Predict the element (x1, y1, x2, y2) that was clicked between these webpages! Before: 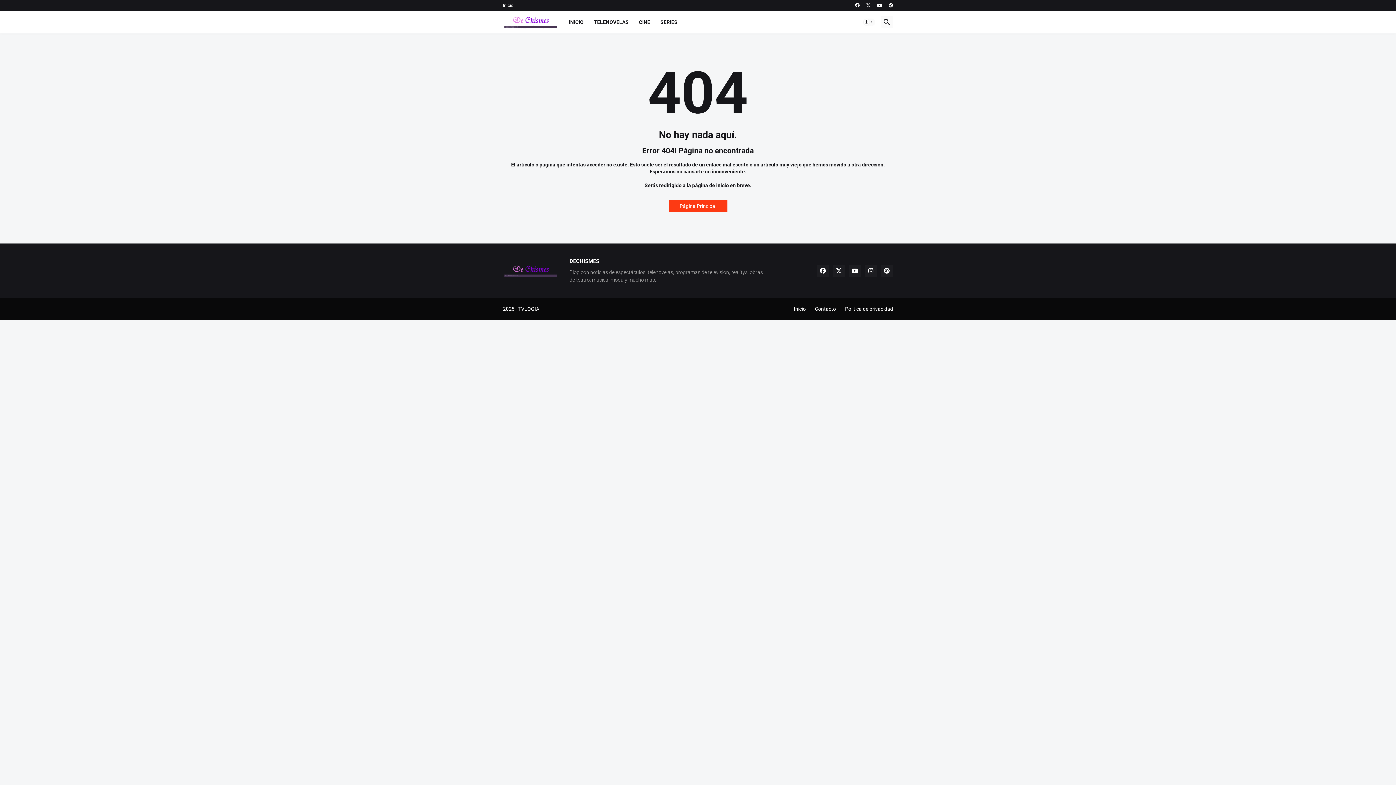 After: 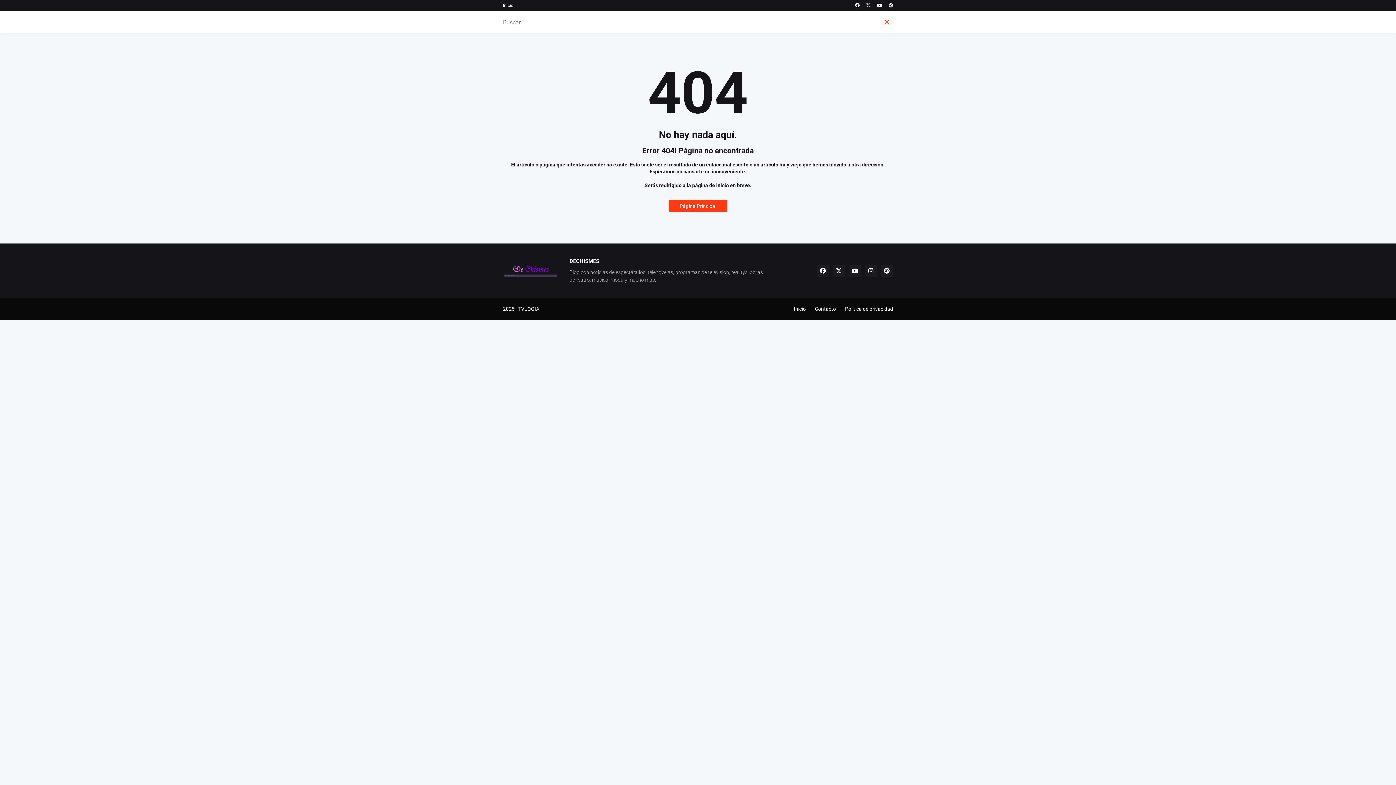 Action: bbox: (880, 16, 893, 28)